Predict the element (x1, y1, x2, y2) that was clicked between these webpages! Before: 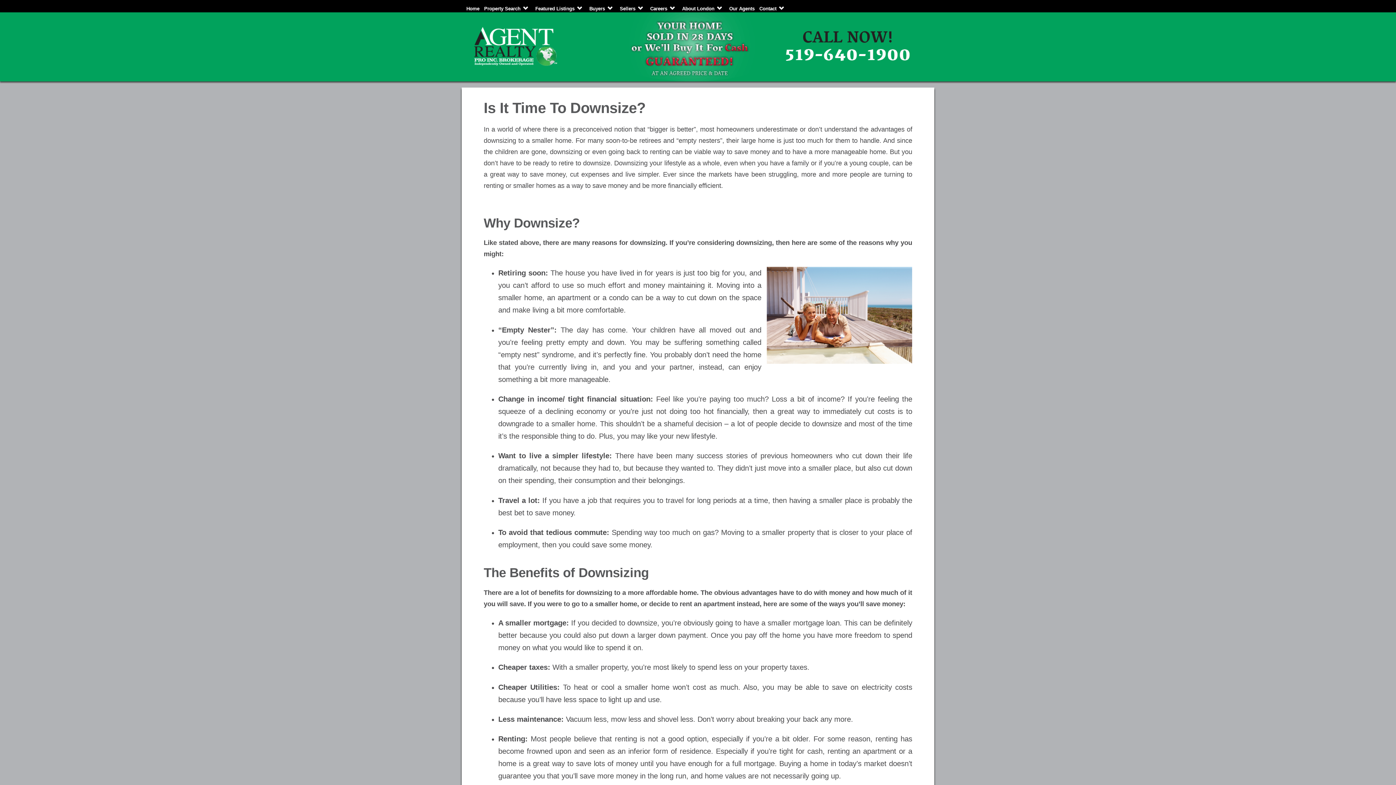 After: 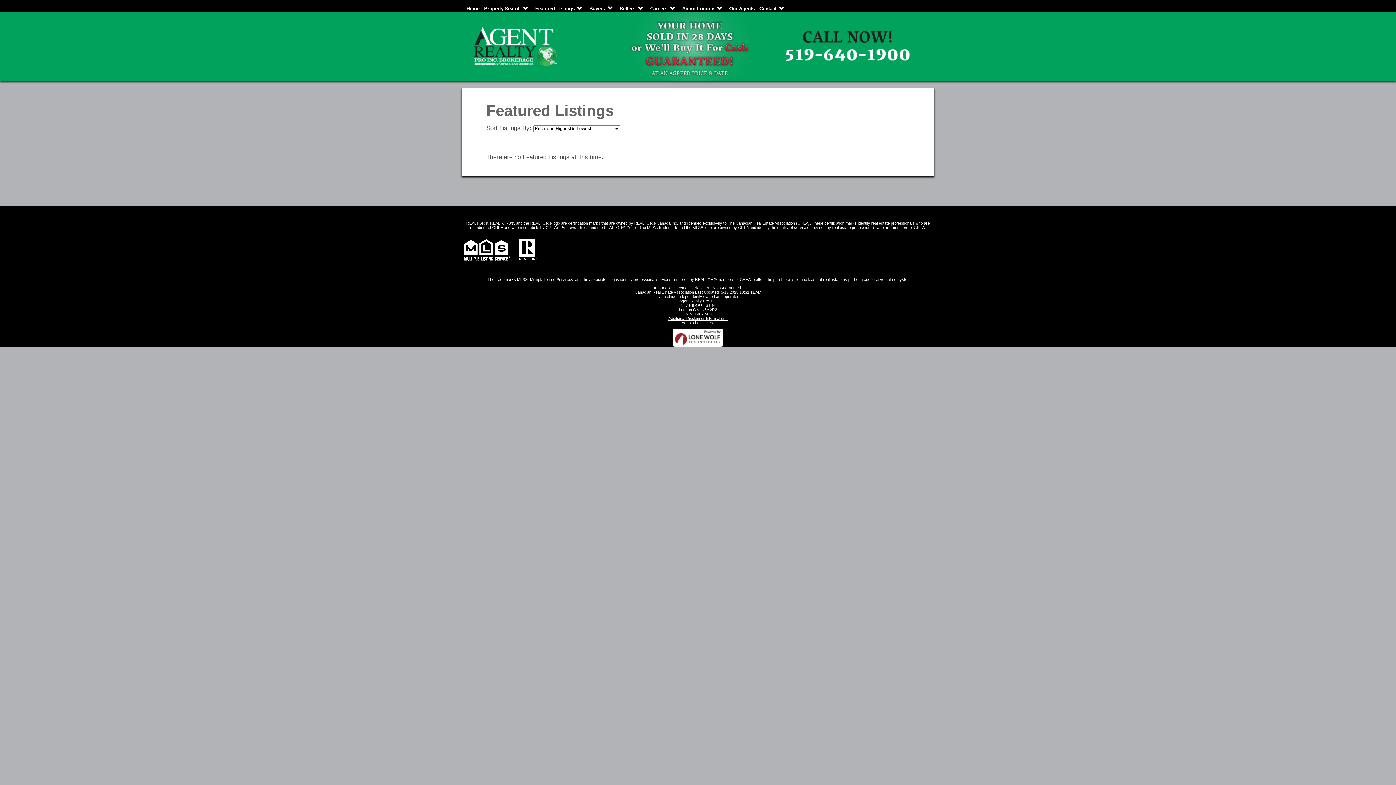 Action: bbox: (535, 5, 574, 11) label: Featured Listings